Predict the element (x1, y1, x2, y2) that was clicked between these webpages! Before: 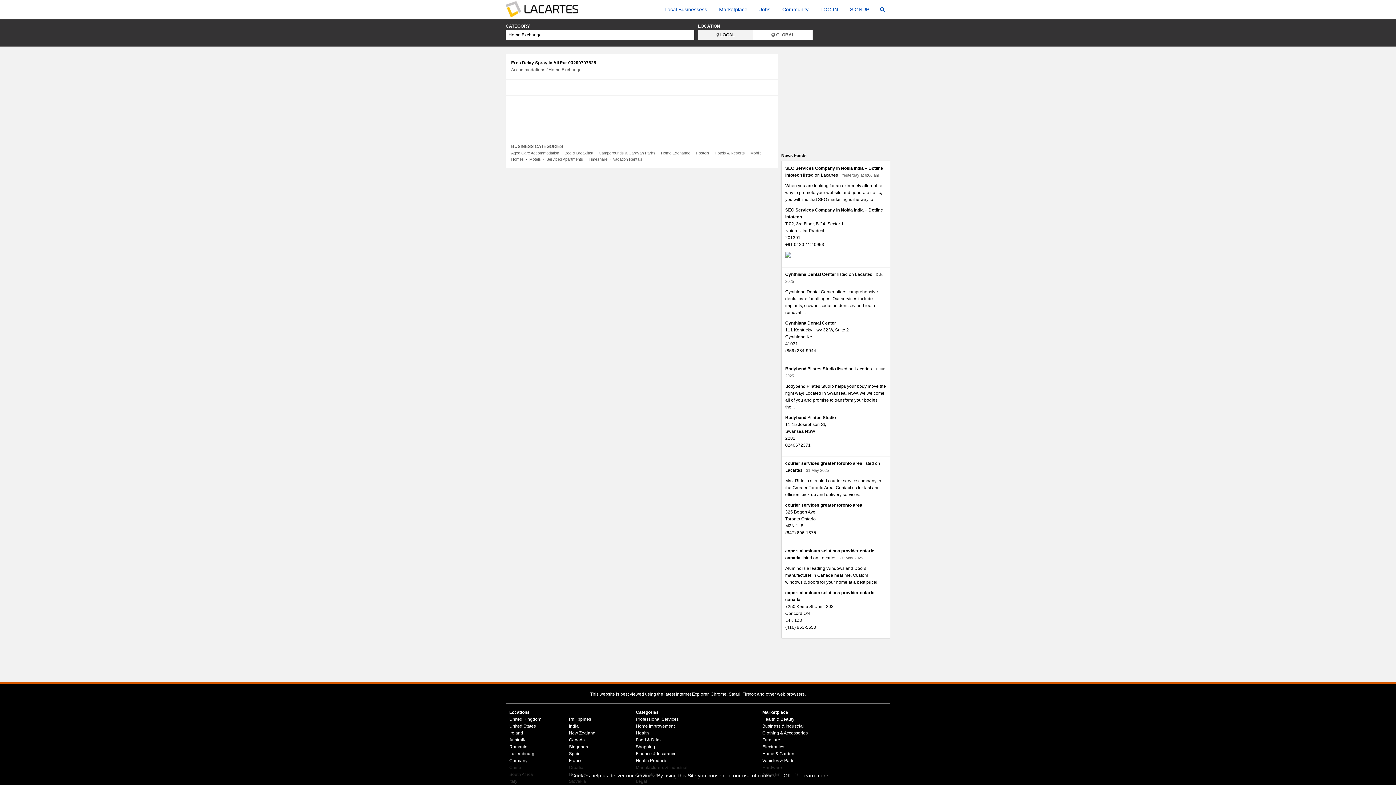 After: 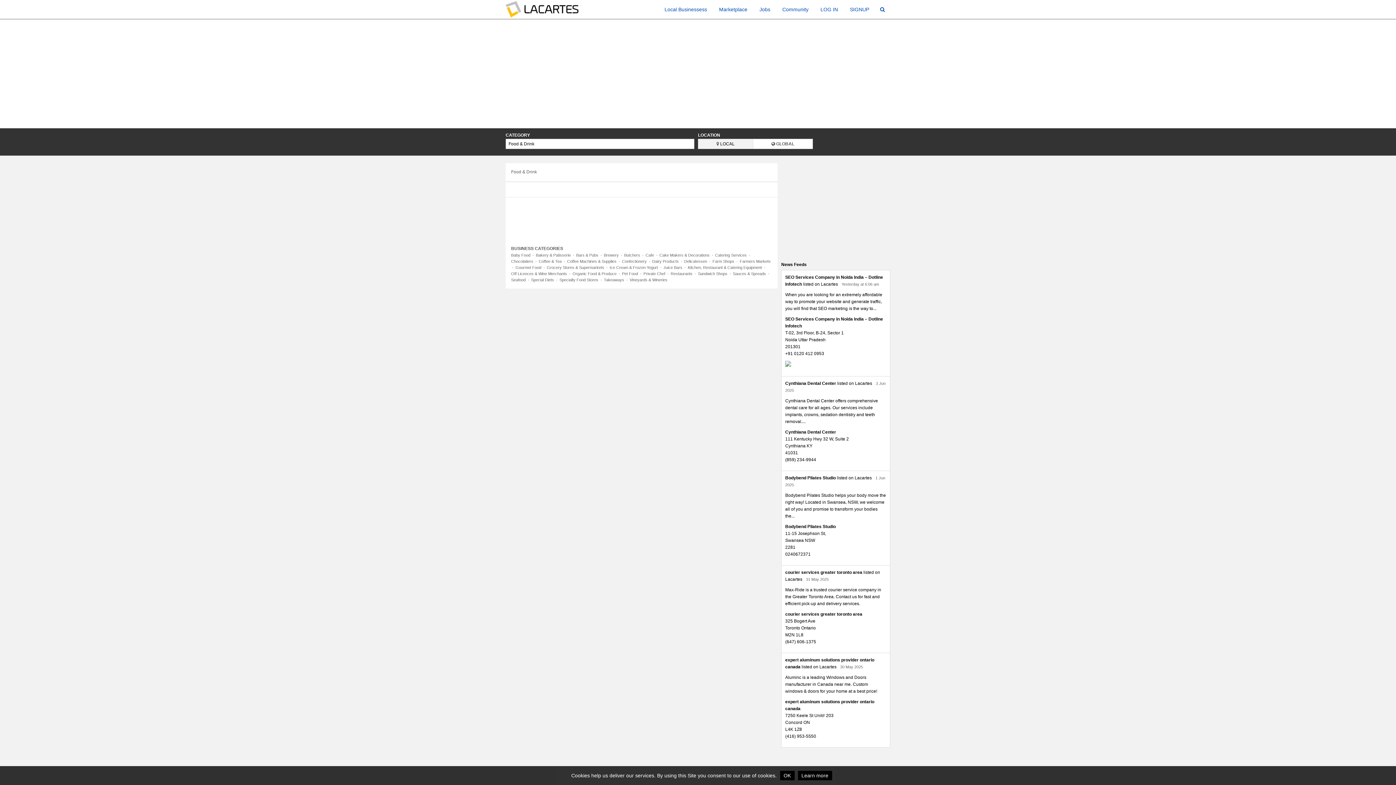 Action: bbox: (635, 737, 661, 742) label: Food & Drink